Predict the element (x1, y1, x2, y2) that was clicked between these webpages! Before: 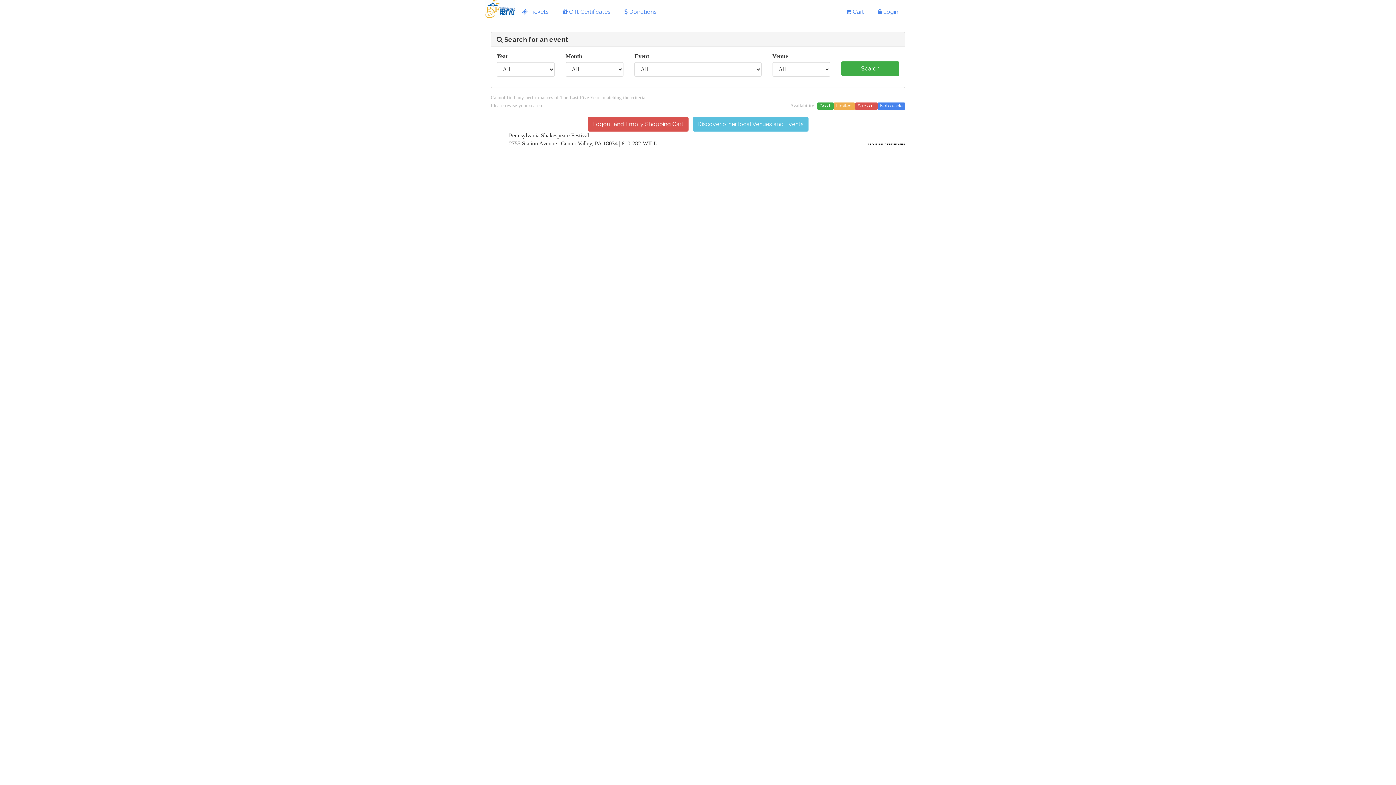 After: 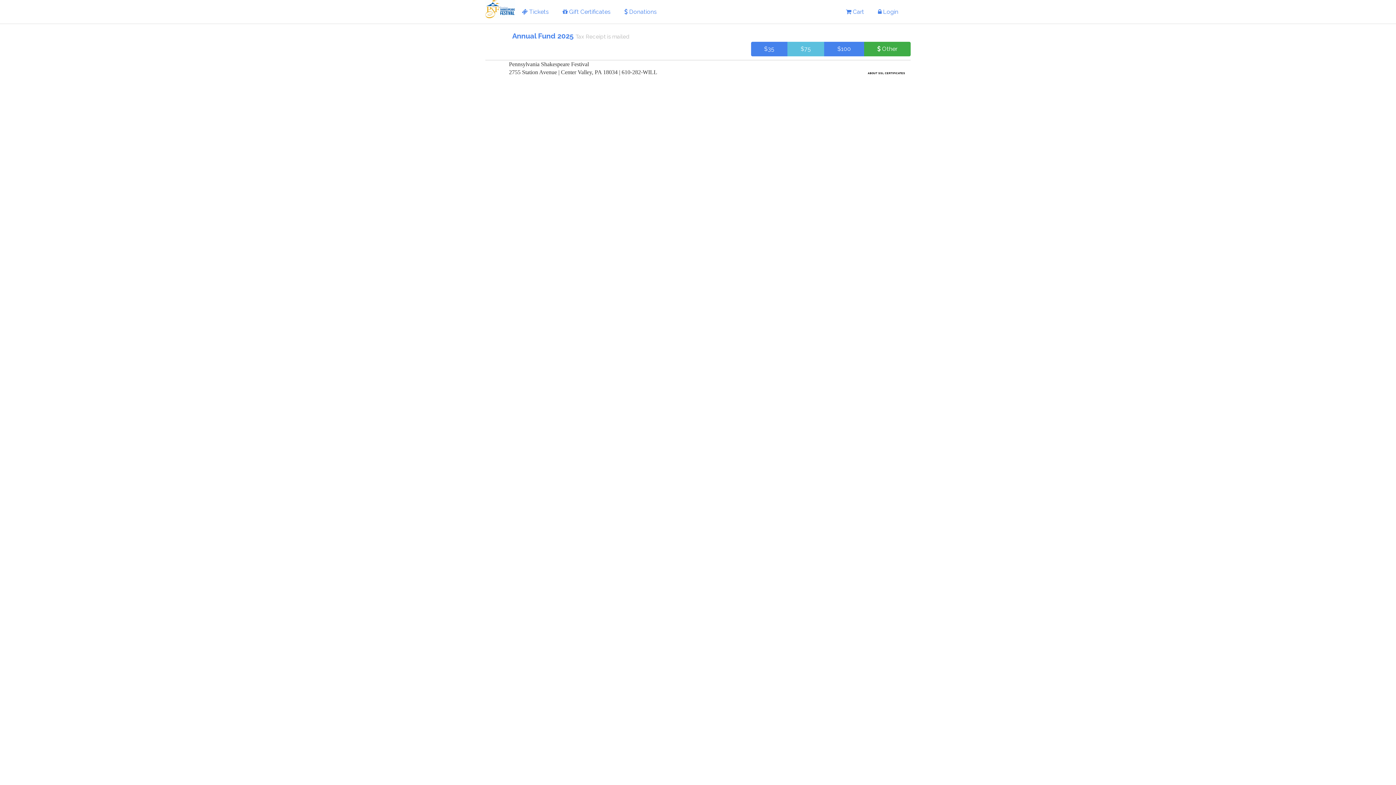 Action: bbox: (619, 4, 661, 19) label:  Donations